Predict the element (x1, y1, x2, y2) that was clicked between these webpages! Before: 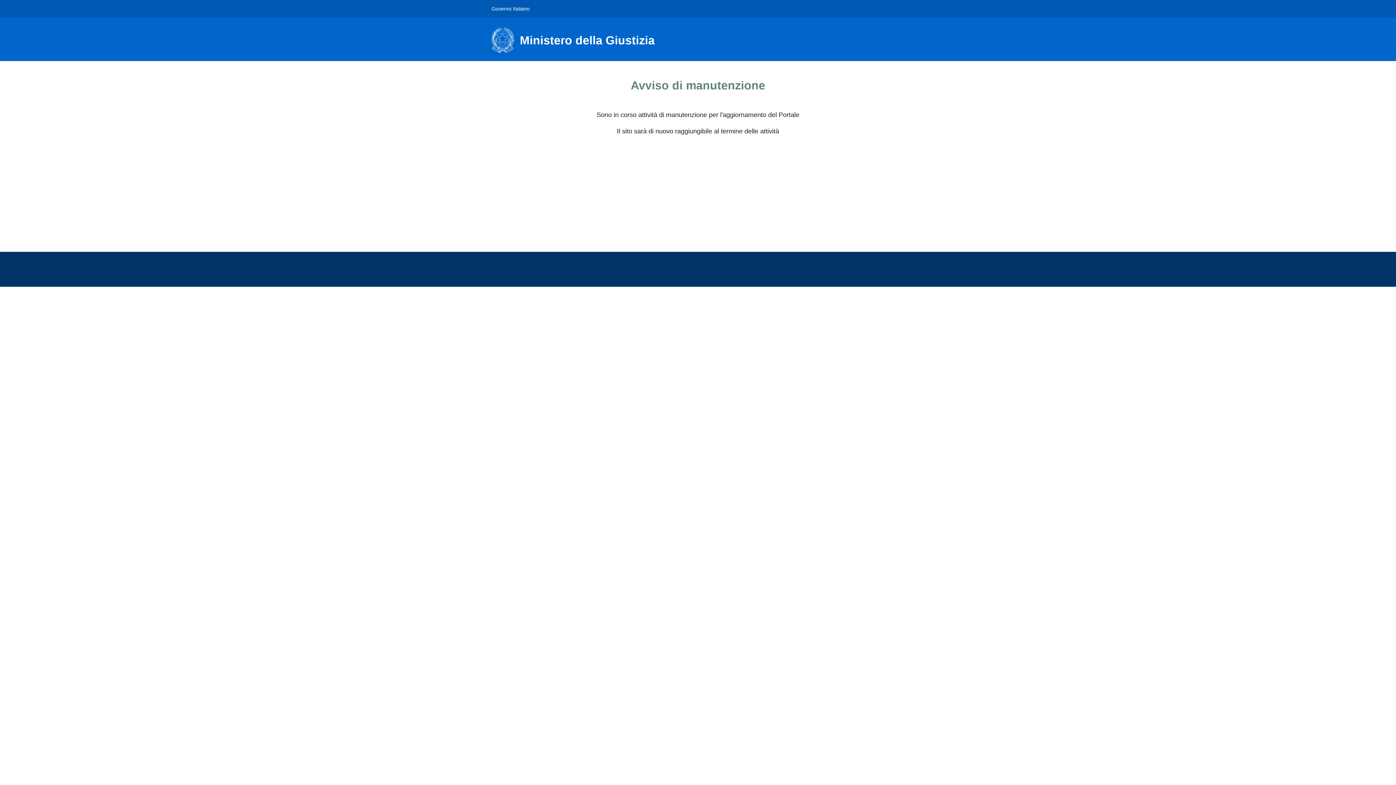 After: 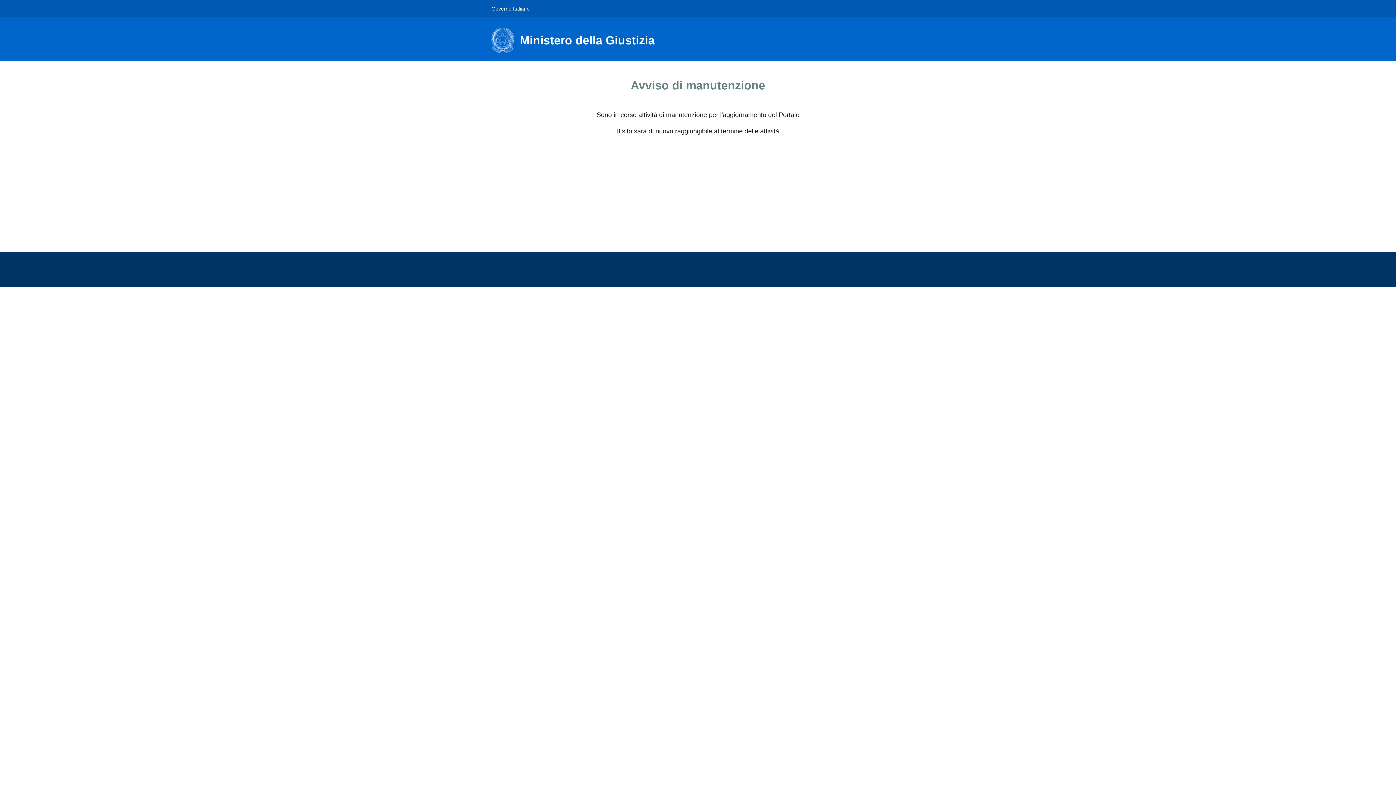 Action: bbox: (491, 0, 529, 16) label: Governo Italiano